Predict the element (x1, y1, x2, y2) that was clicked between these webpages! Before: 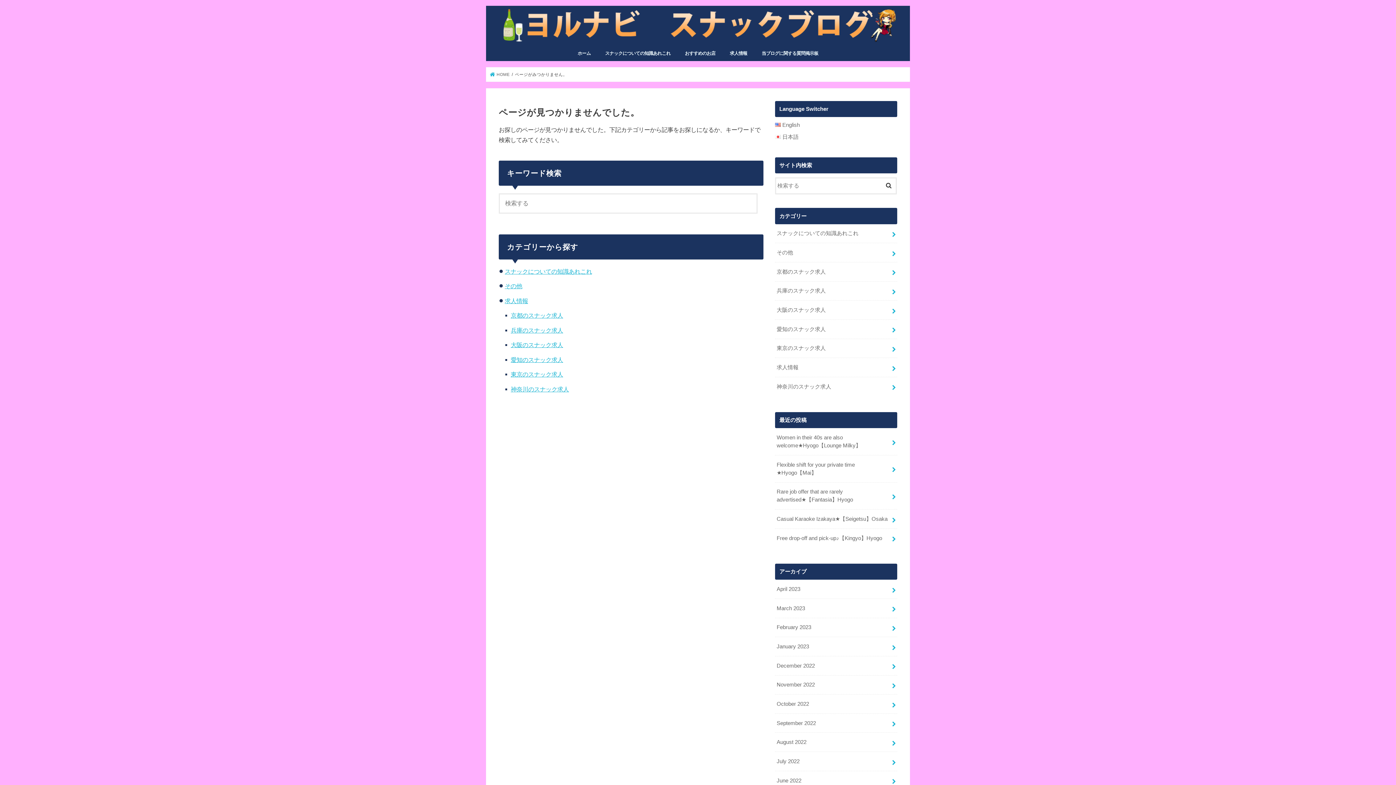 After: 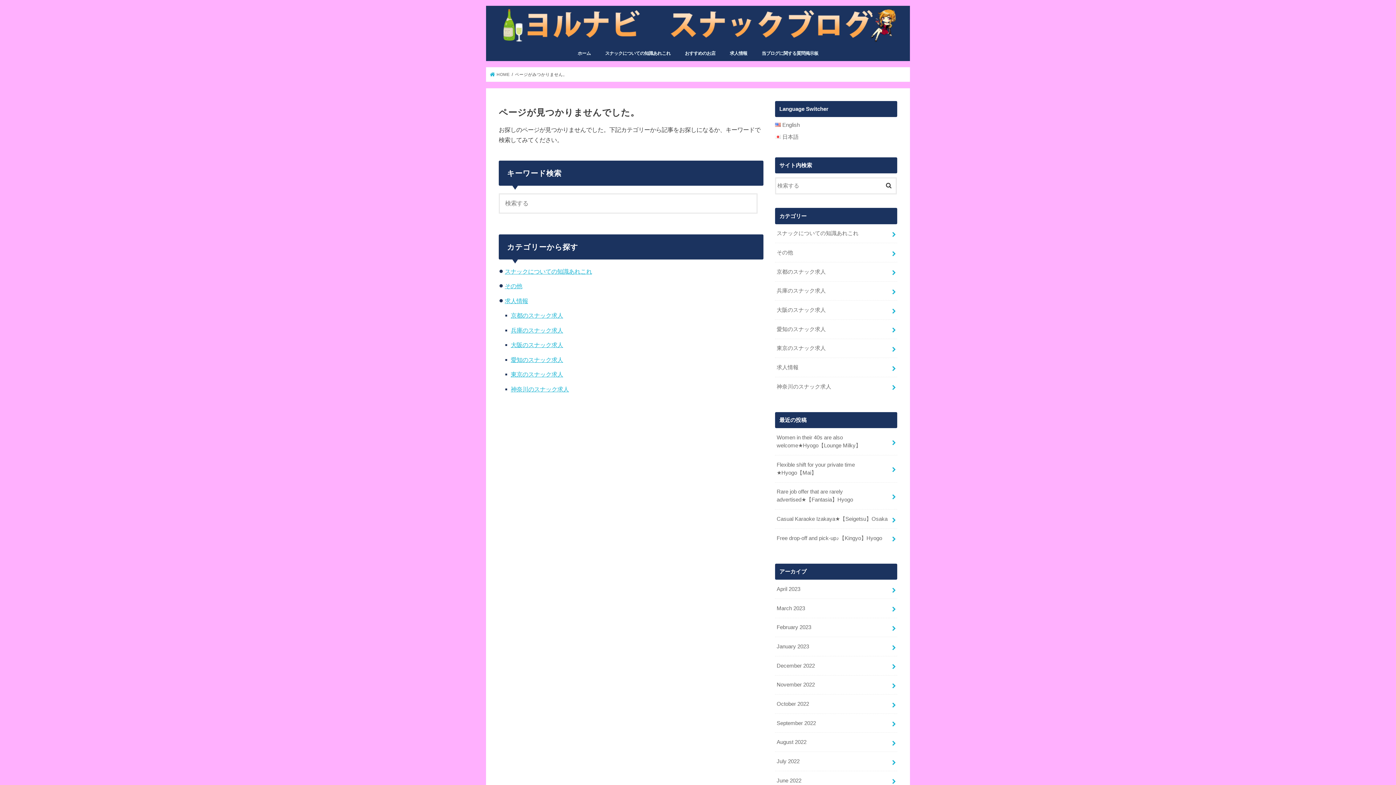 Action: bbox: (775, 675, 897, 694) label: November 2022